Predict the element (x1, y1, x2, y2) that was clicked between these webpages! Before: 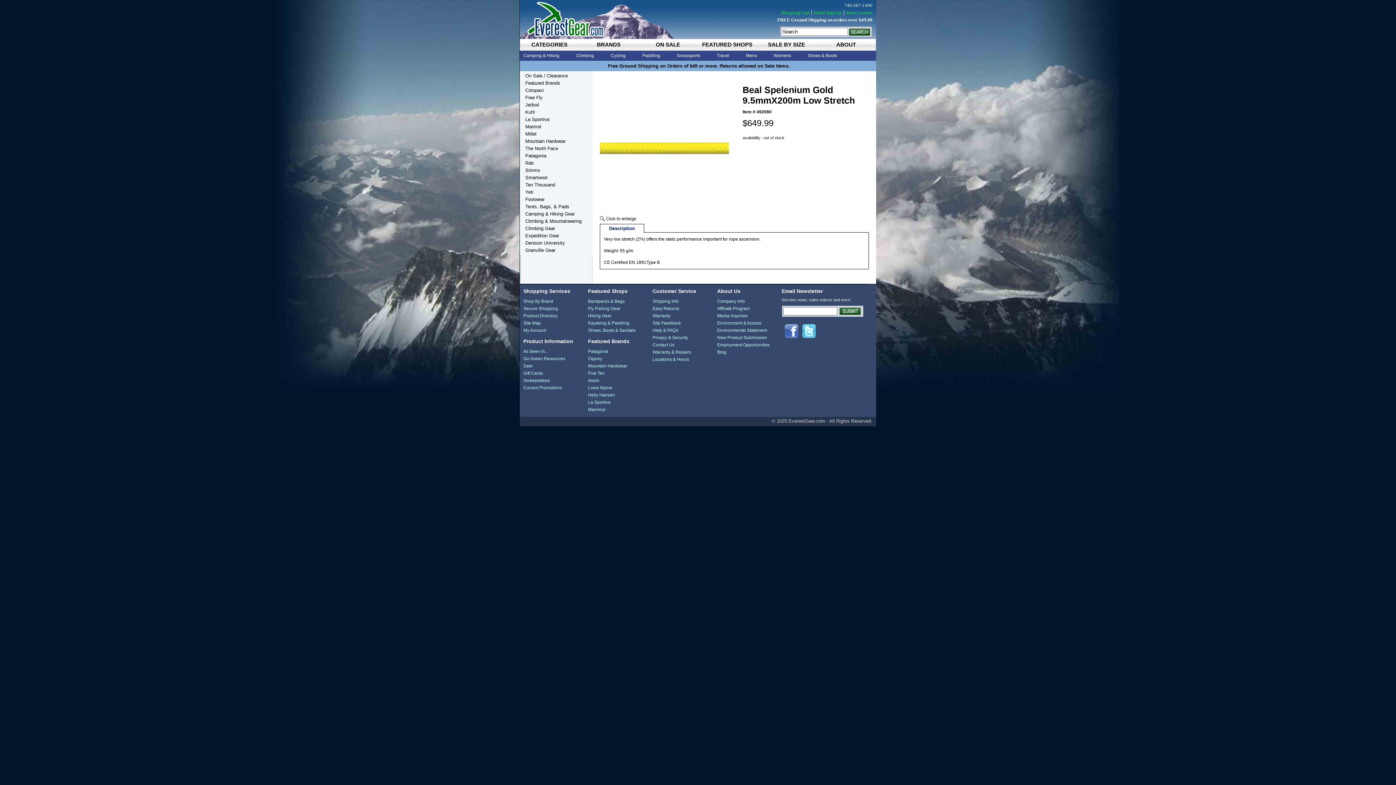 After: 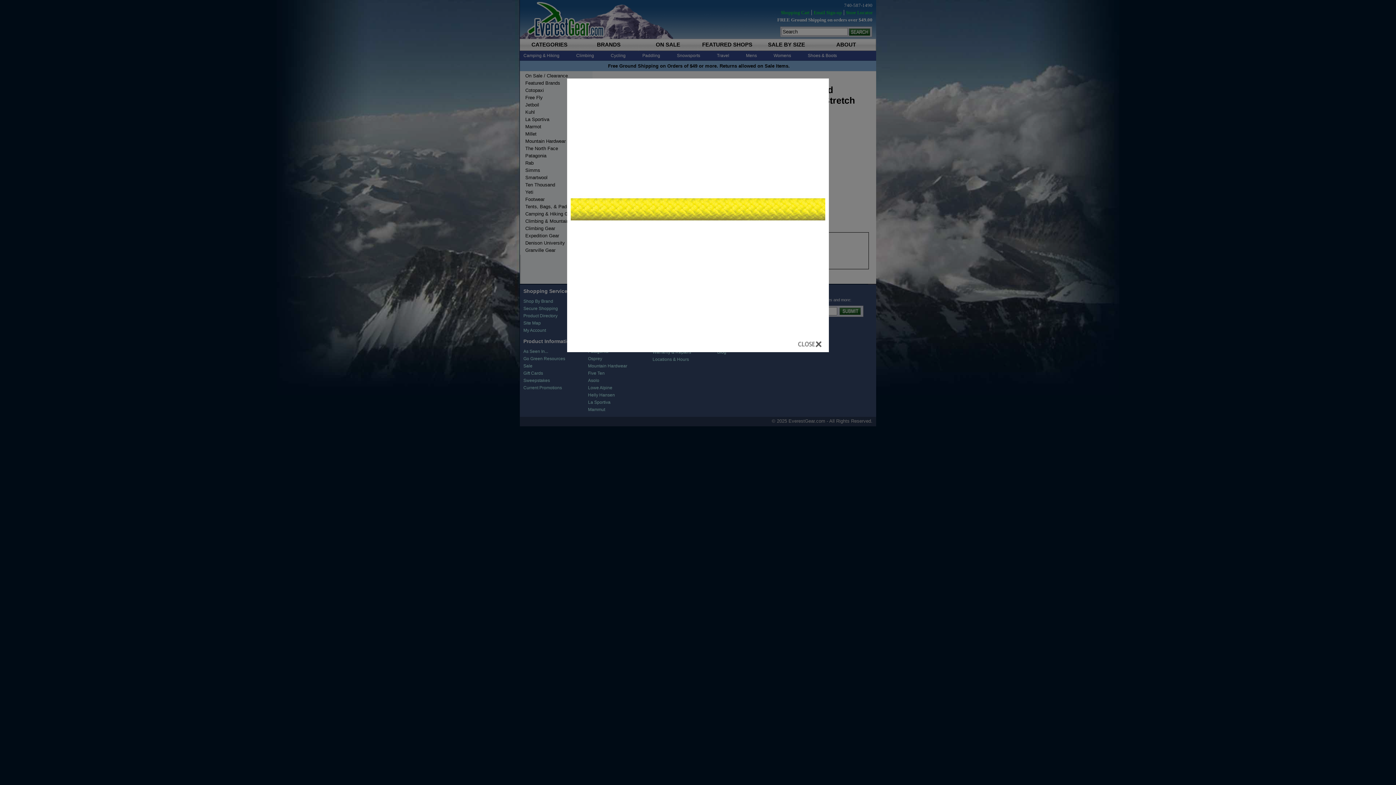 Action: bbox: (600, 210, 729, 224)